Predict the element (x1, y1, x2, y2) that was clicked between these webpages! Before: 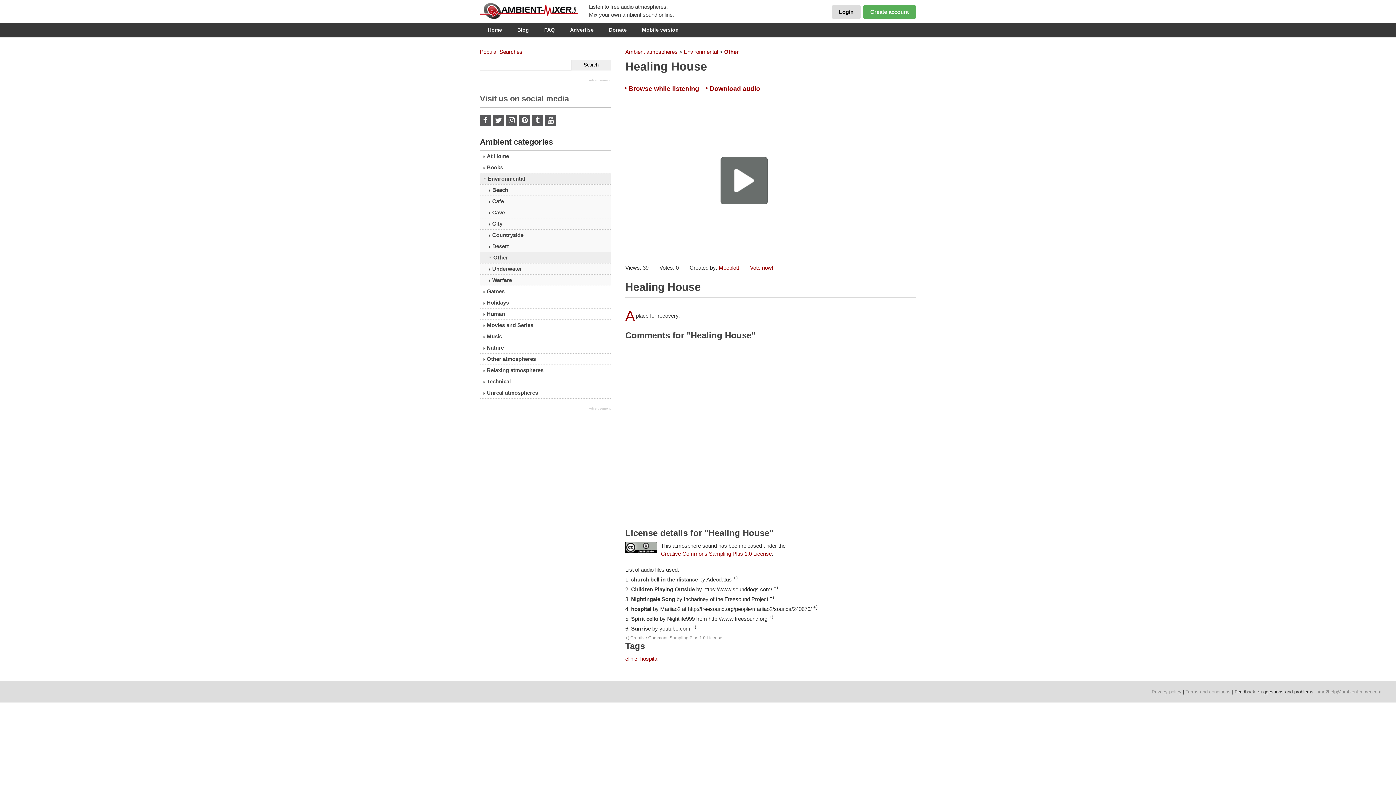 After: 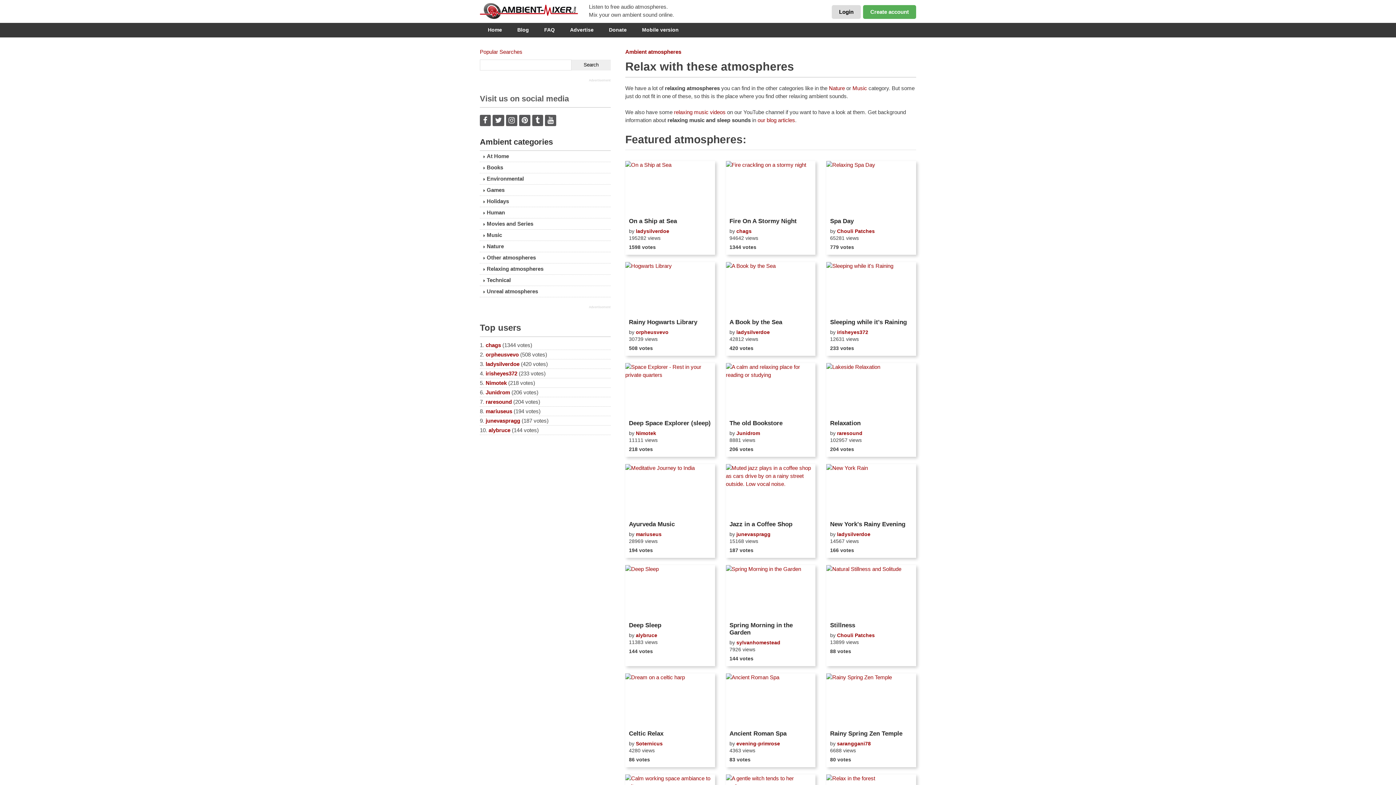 Action: label: Relaxing atmospheres bbox: (480, 365, 610, 376)